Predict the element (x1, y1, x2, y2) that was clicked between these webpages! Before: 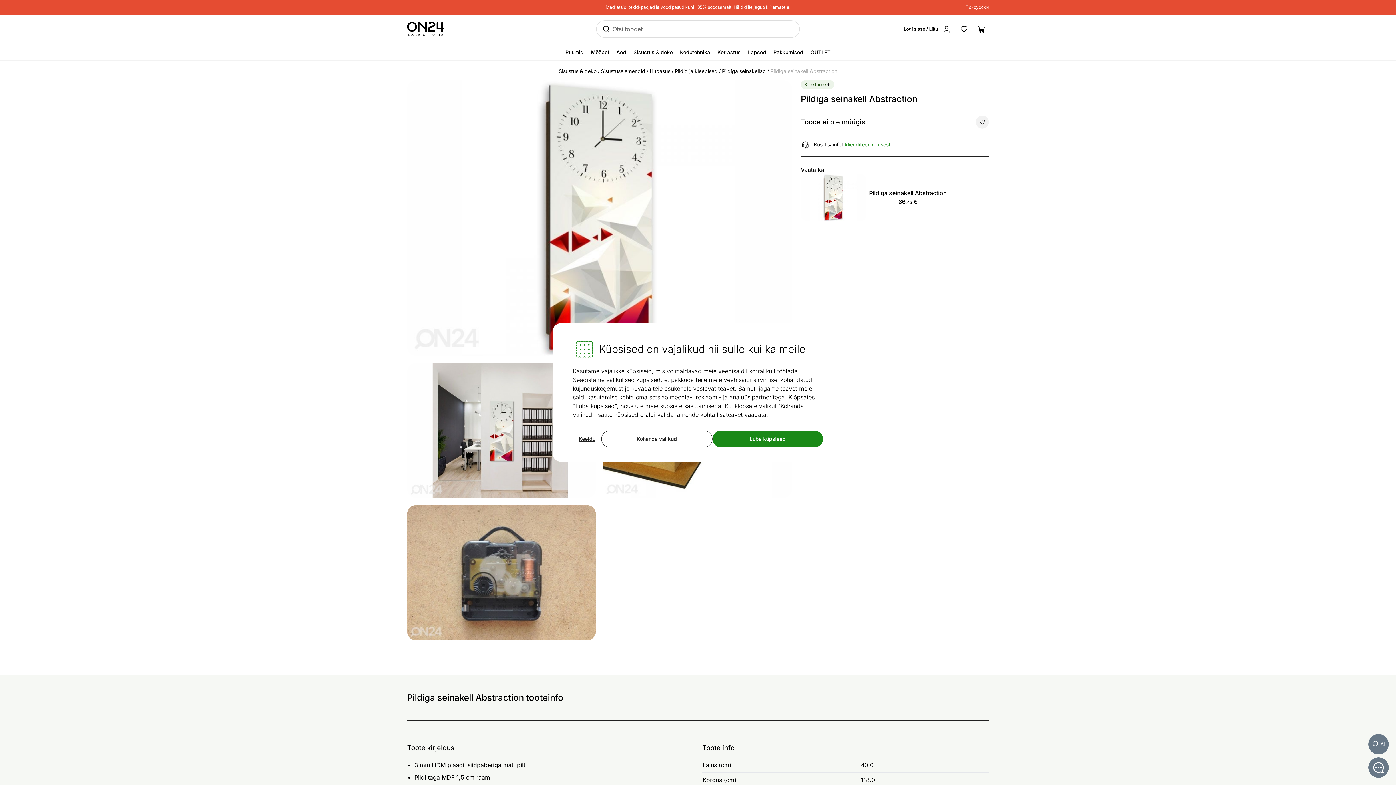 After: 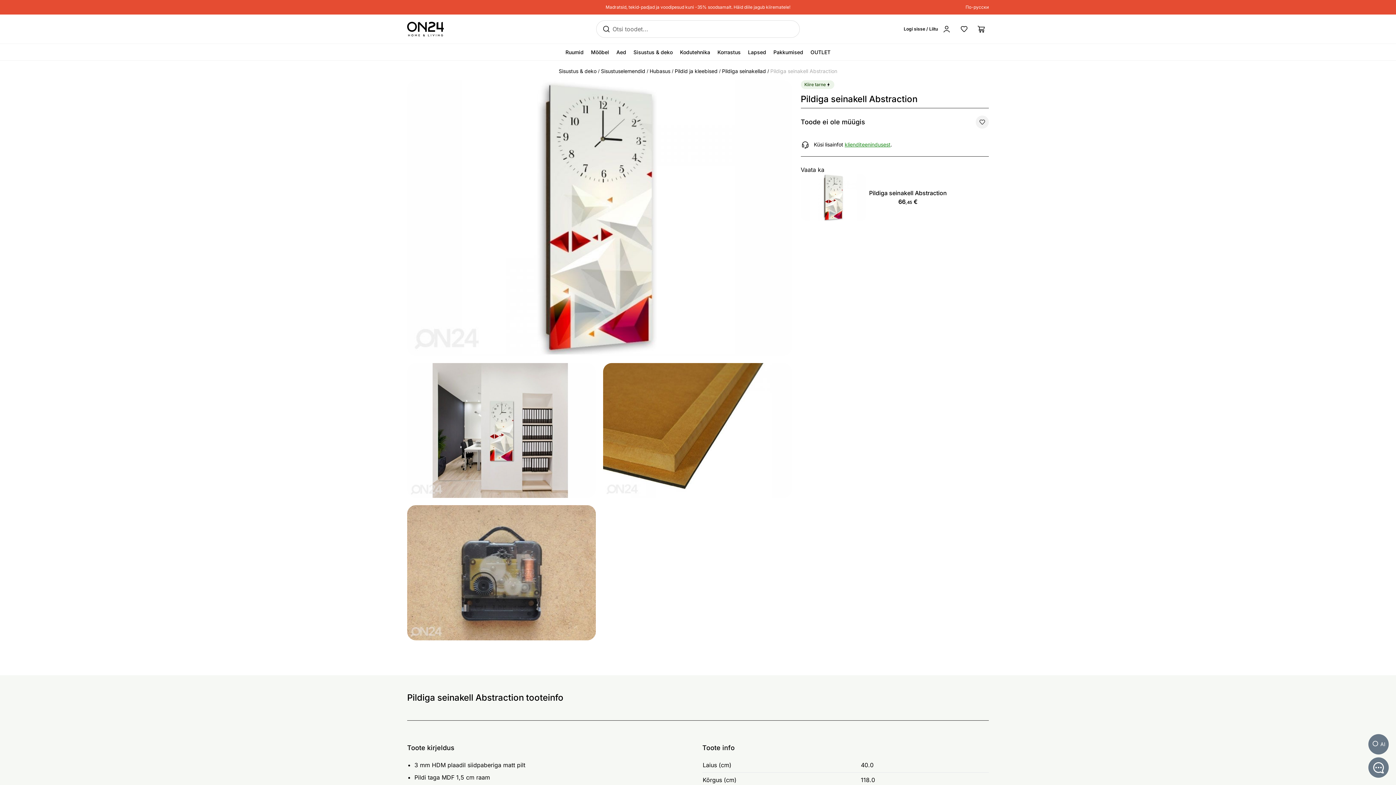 Action: label: Keeldu bbox: (573, 430, 601, 447)